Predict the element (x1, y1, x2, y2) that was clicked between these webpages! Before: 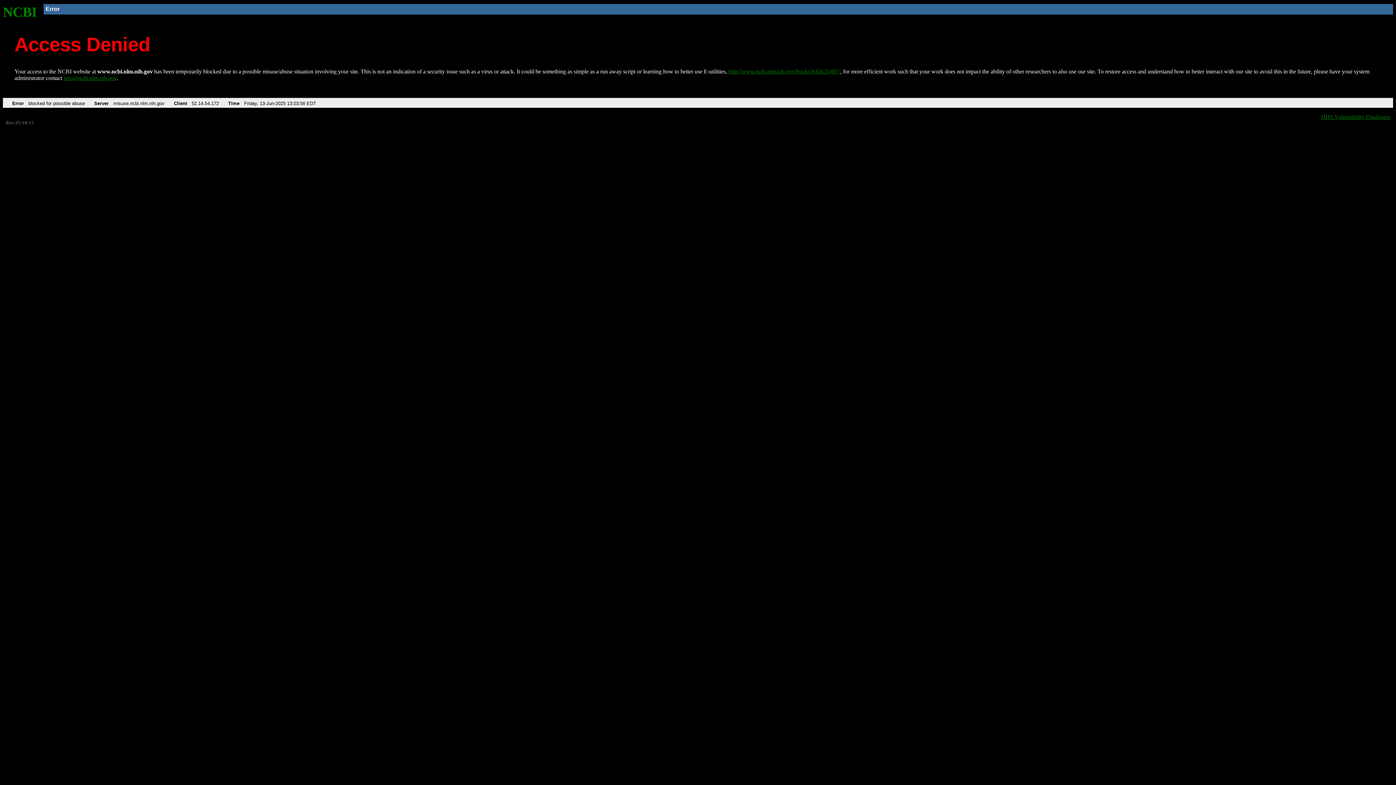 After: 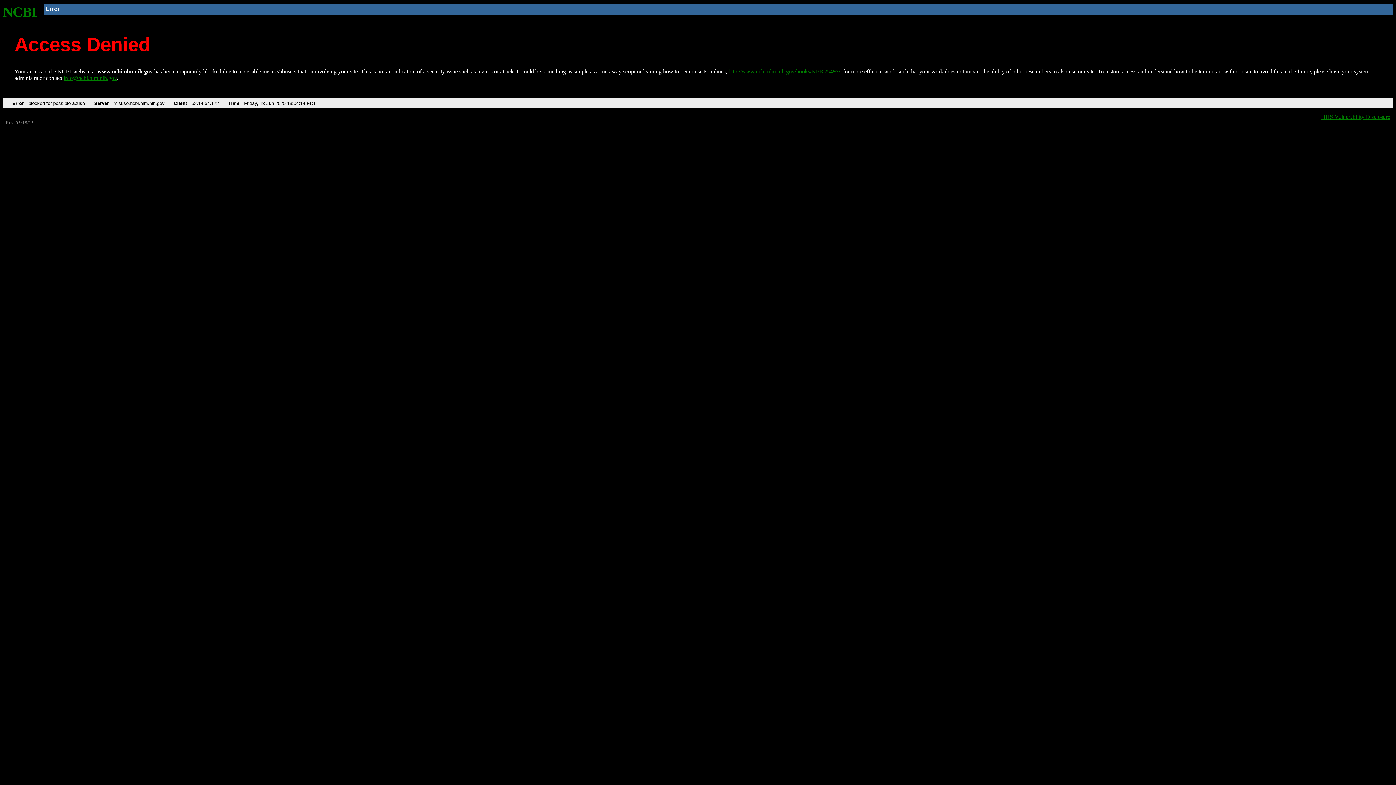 Action: bbox: (728, 68, 840, 74) label: http://www.ncbi.nlm.nih.gov/books/NBK25497/